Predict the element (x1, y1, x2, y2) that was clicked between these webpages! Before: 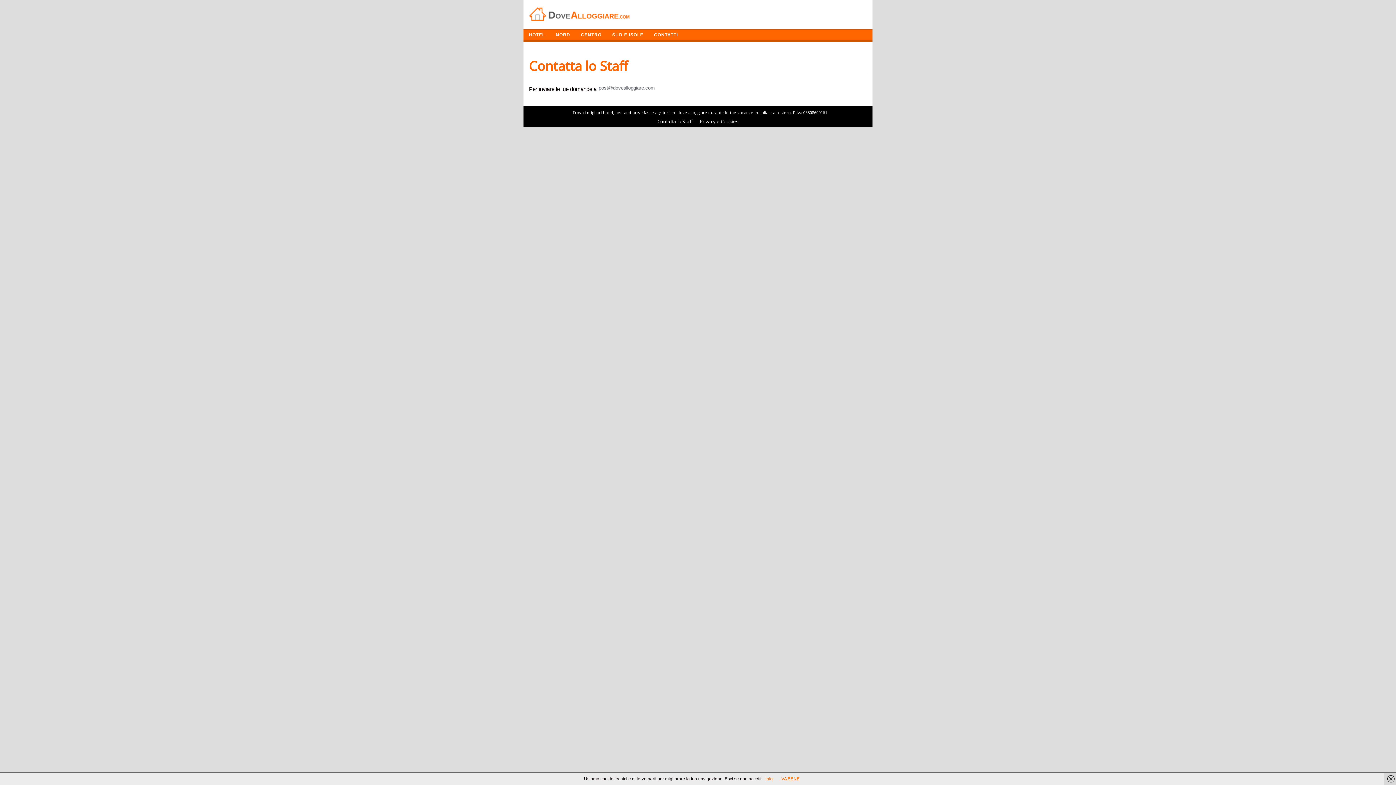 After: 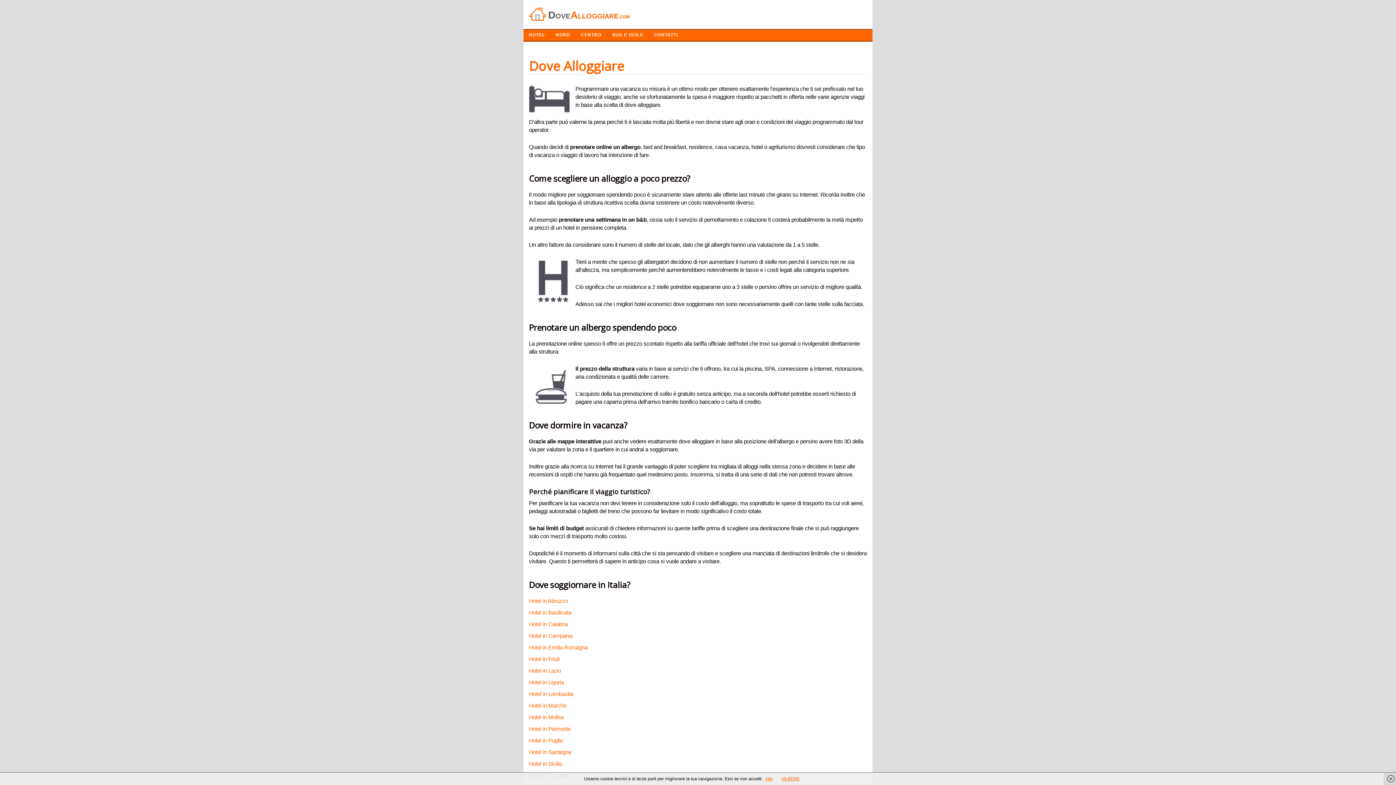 Action: bbox: (529, 23, 630, 30)